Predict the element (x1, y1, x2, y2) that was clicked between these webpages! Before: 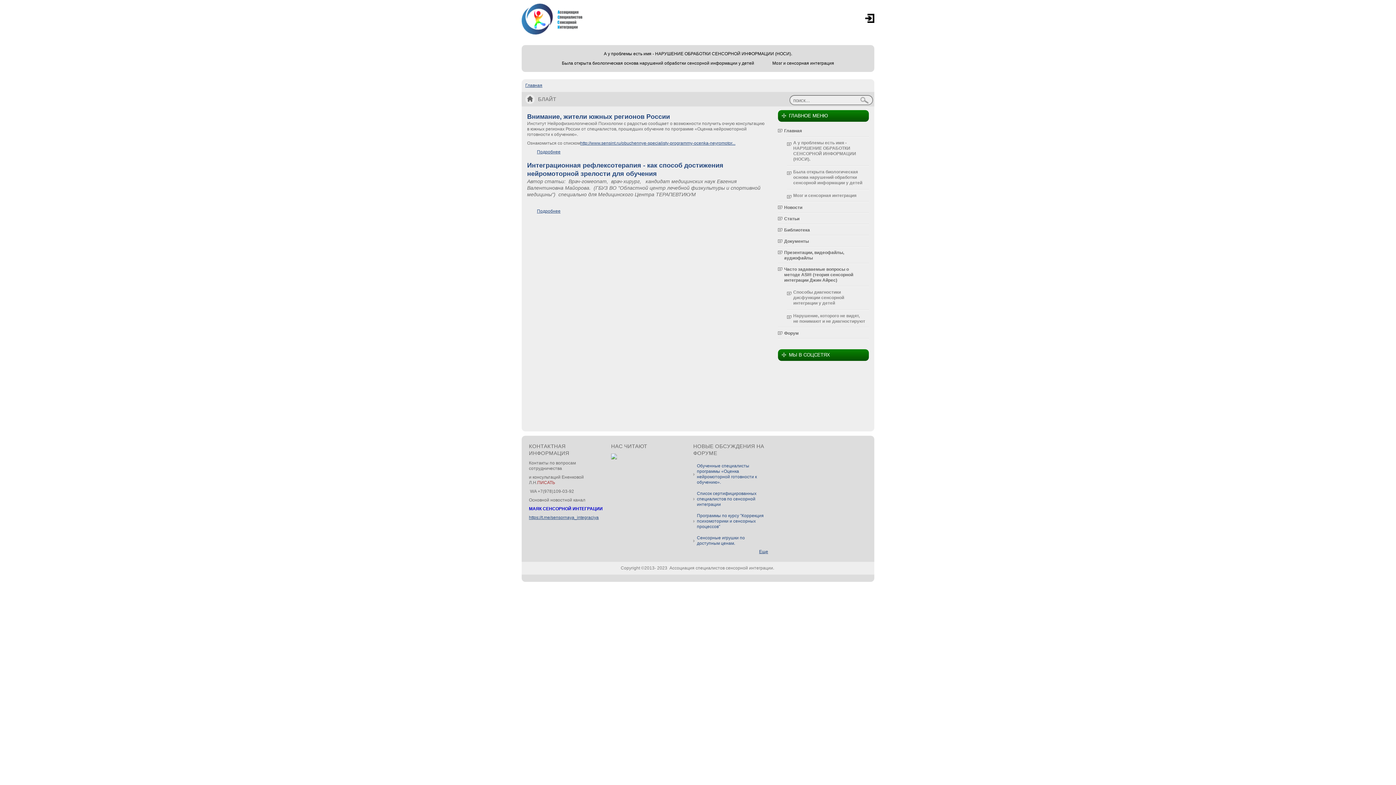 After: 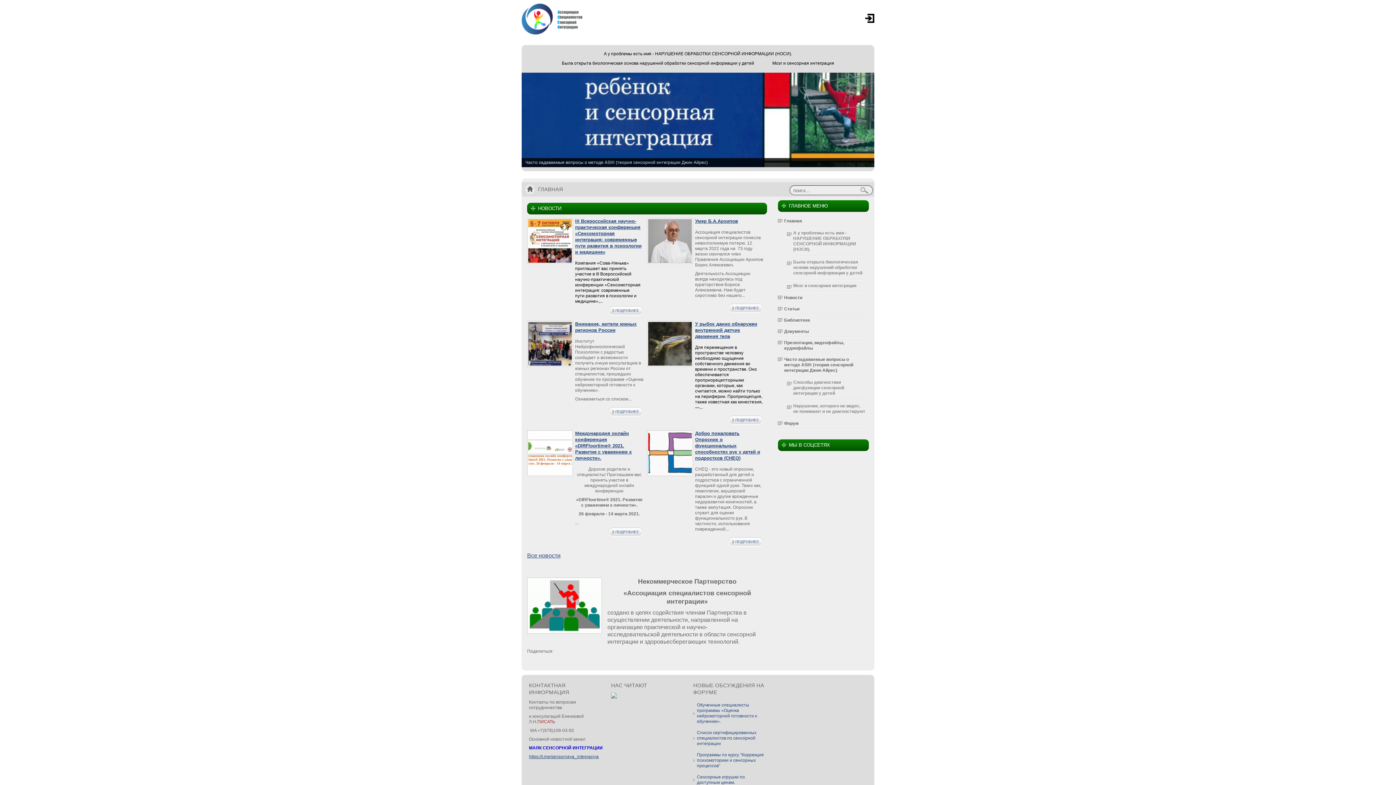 Action: label: Главная bbox: (525, 82, 542, 88)